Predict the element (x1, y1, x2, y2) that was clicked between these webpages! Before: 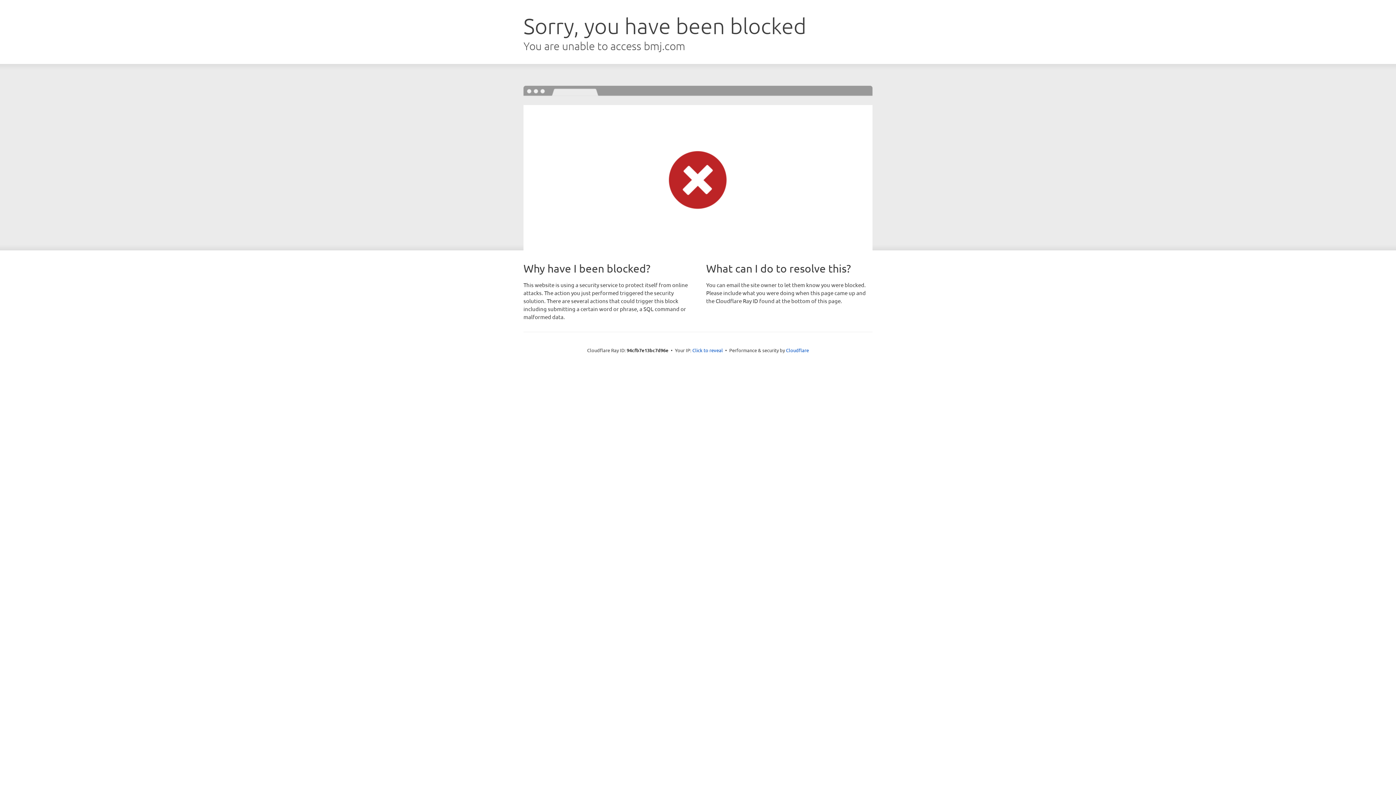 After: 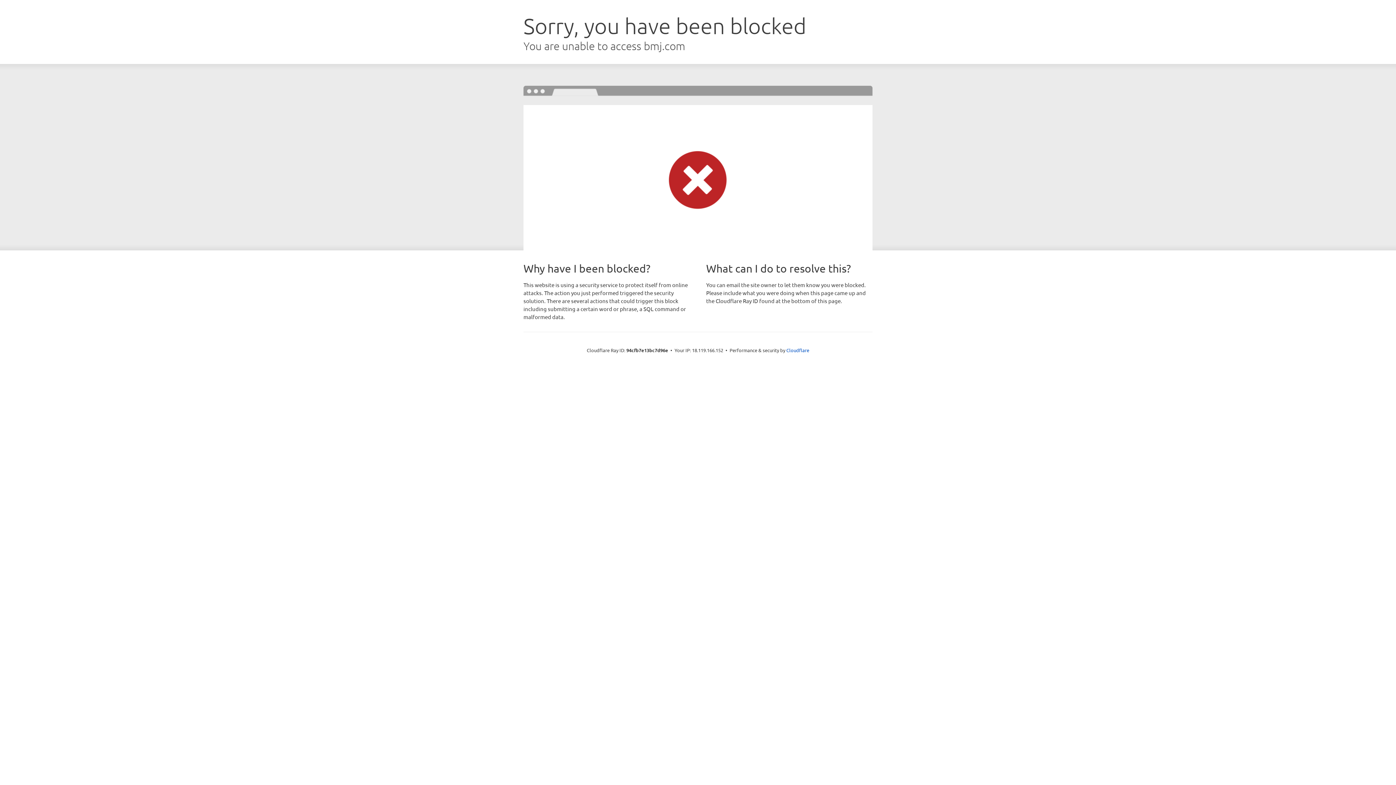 Action: bbox: (692, 346, 723, 353) label: Click to reveal